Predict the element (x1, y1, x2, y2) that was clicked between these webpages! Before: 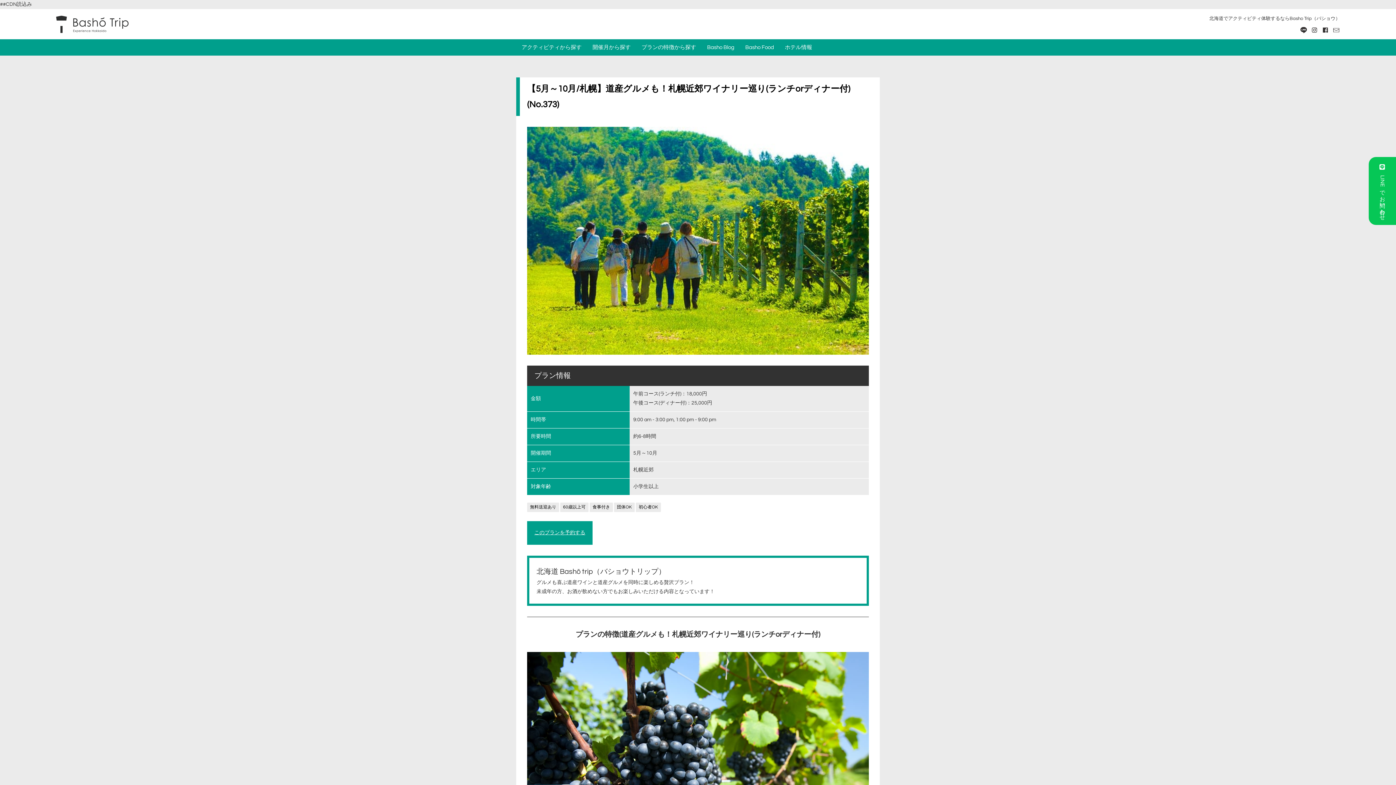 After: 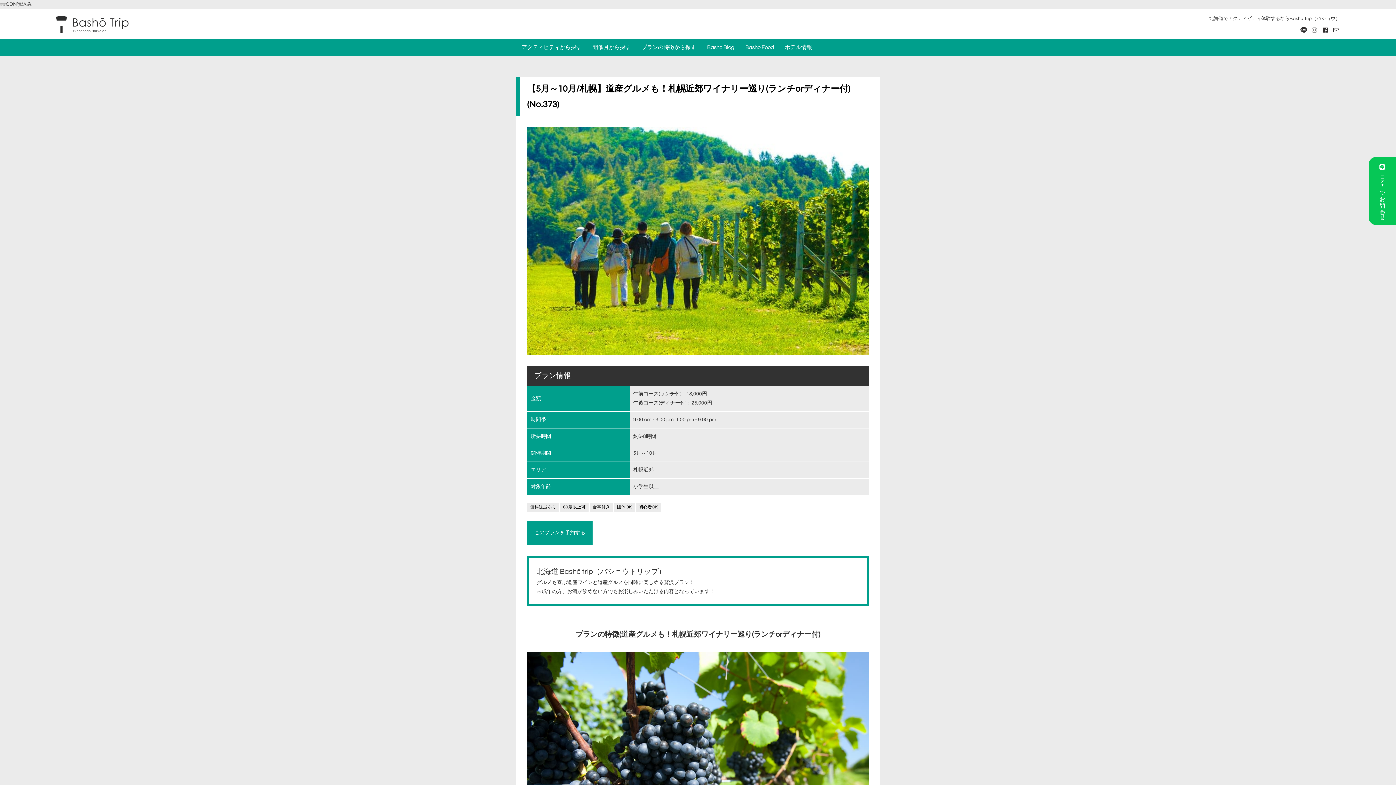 Action: bbox: (1311, 26, 1318, 33)